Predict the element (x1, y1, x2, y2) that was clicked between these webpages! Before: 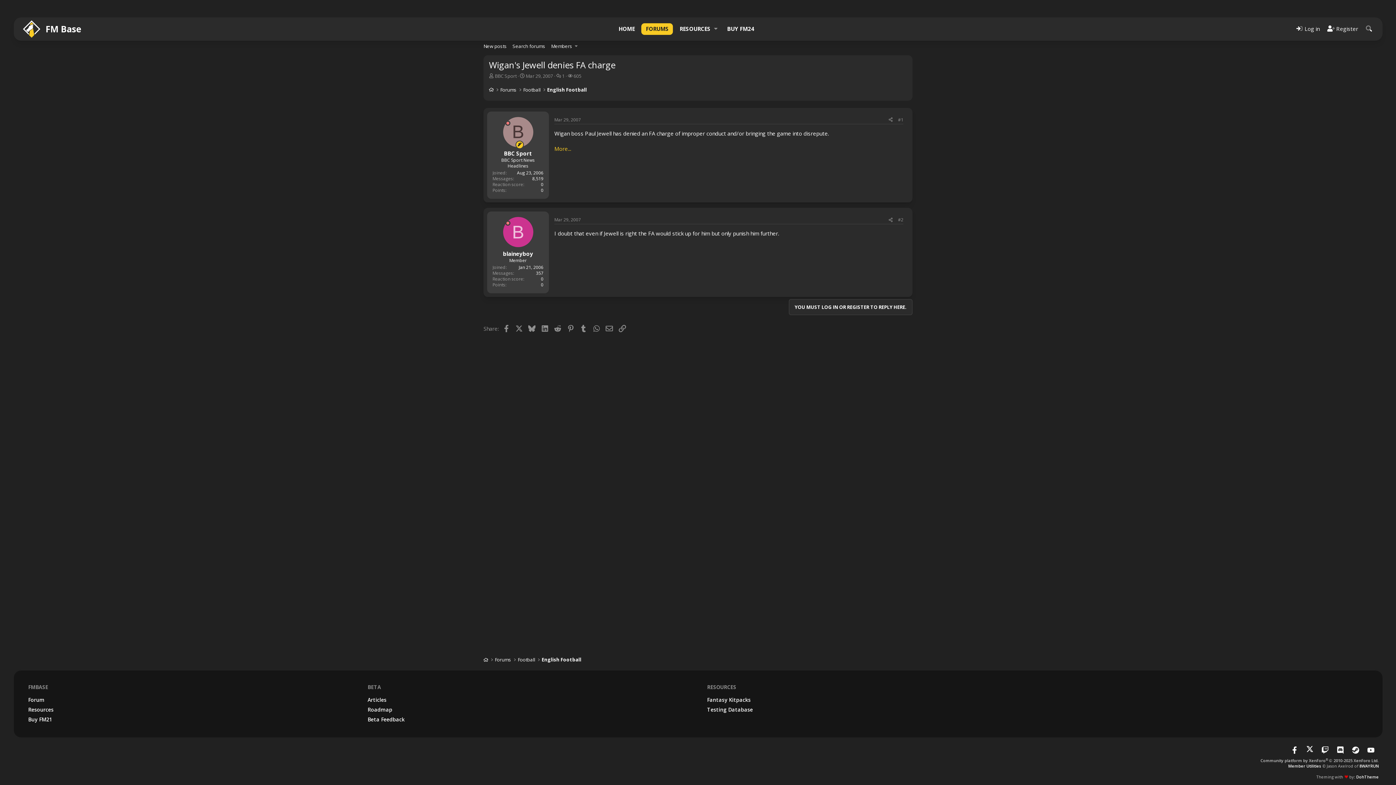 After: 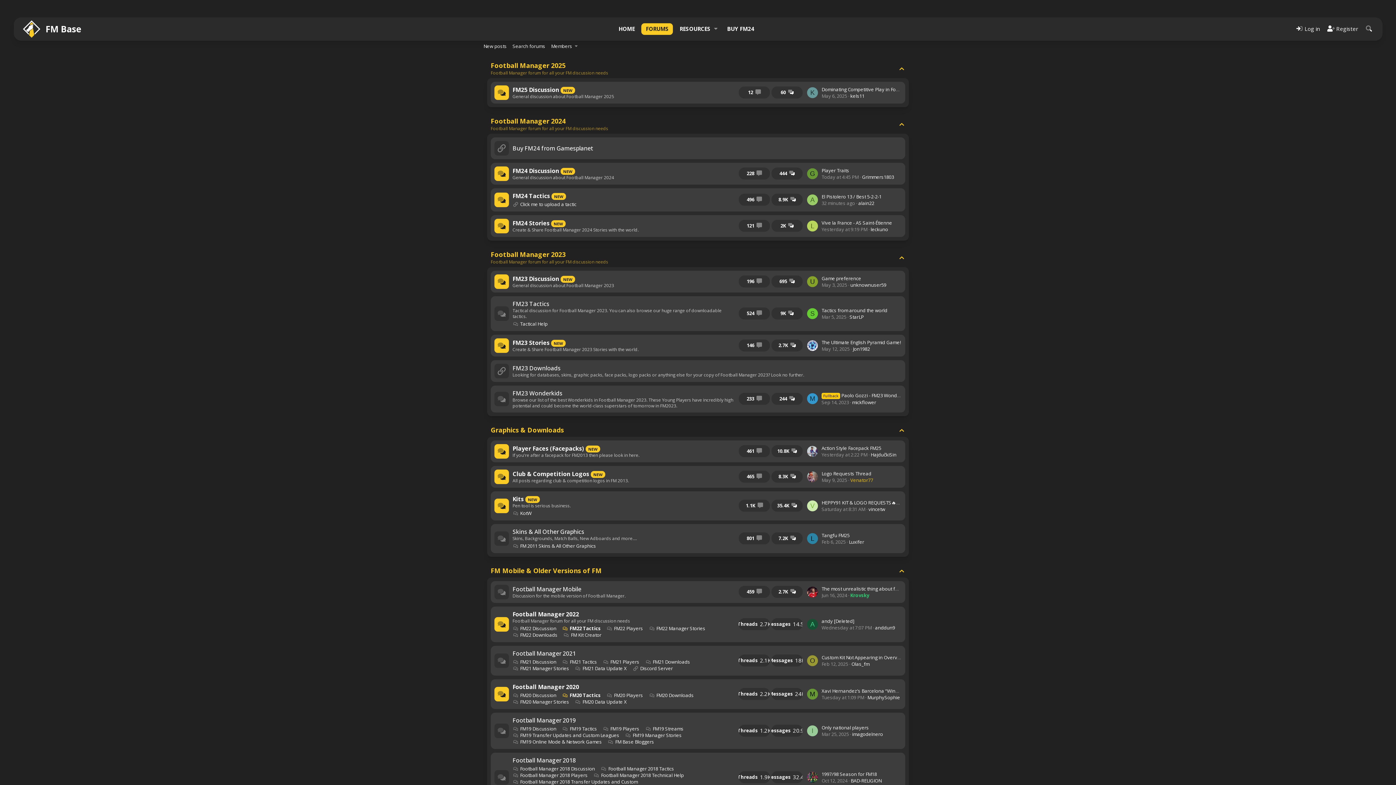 Action: bbox: (487, 85, 495, 94)